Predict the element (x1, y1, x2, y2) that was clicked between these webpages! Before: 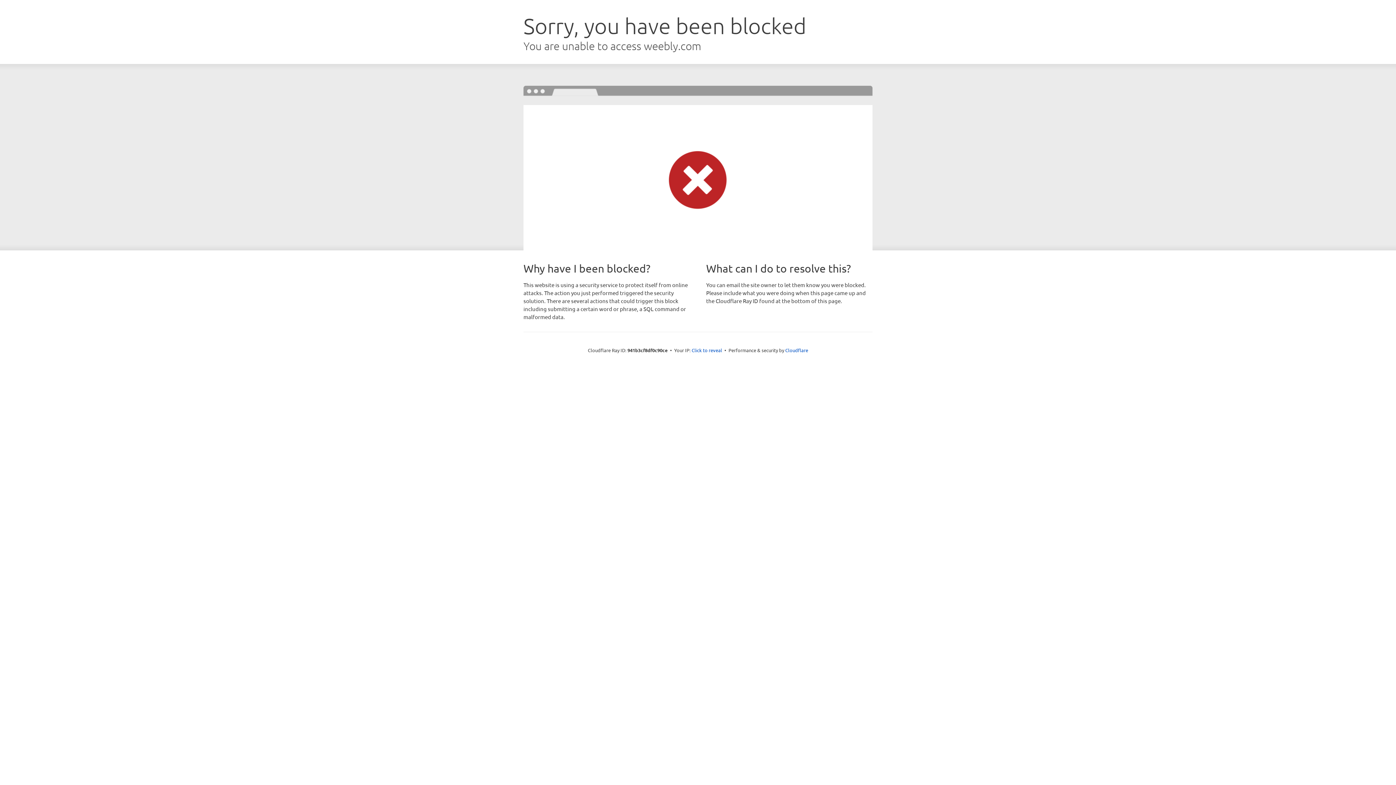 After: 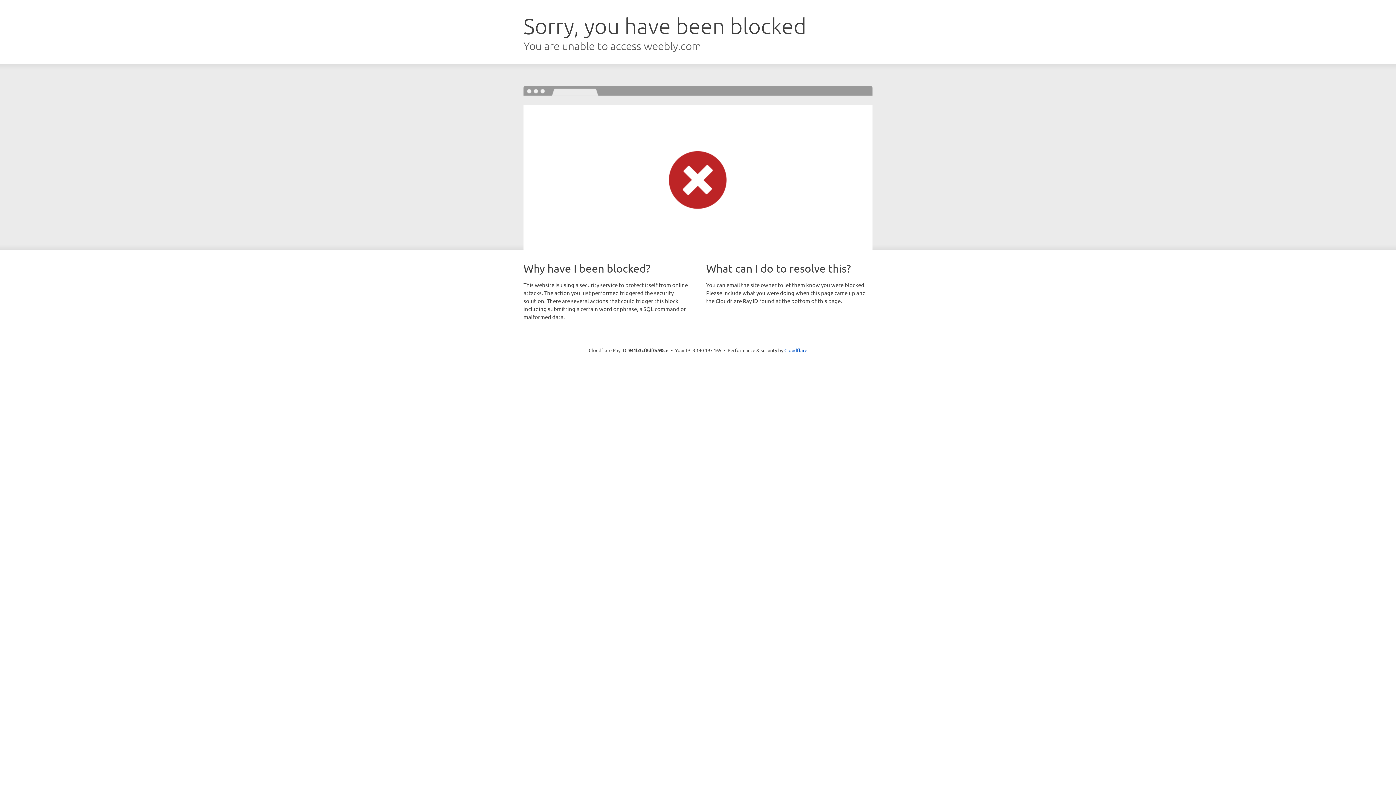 Action: bbox: (691, 346, 722, 353) label: Click to reveal